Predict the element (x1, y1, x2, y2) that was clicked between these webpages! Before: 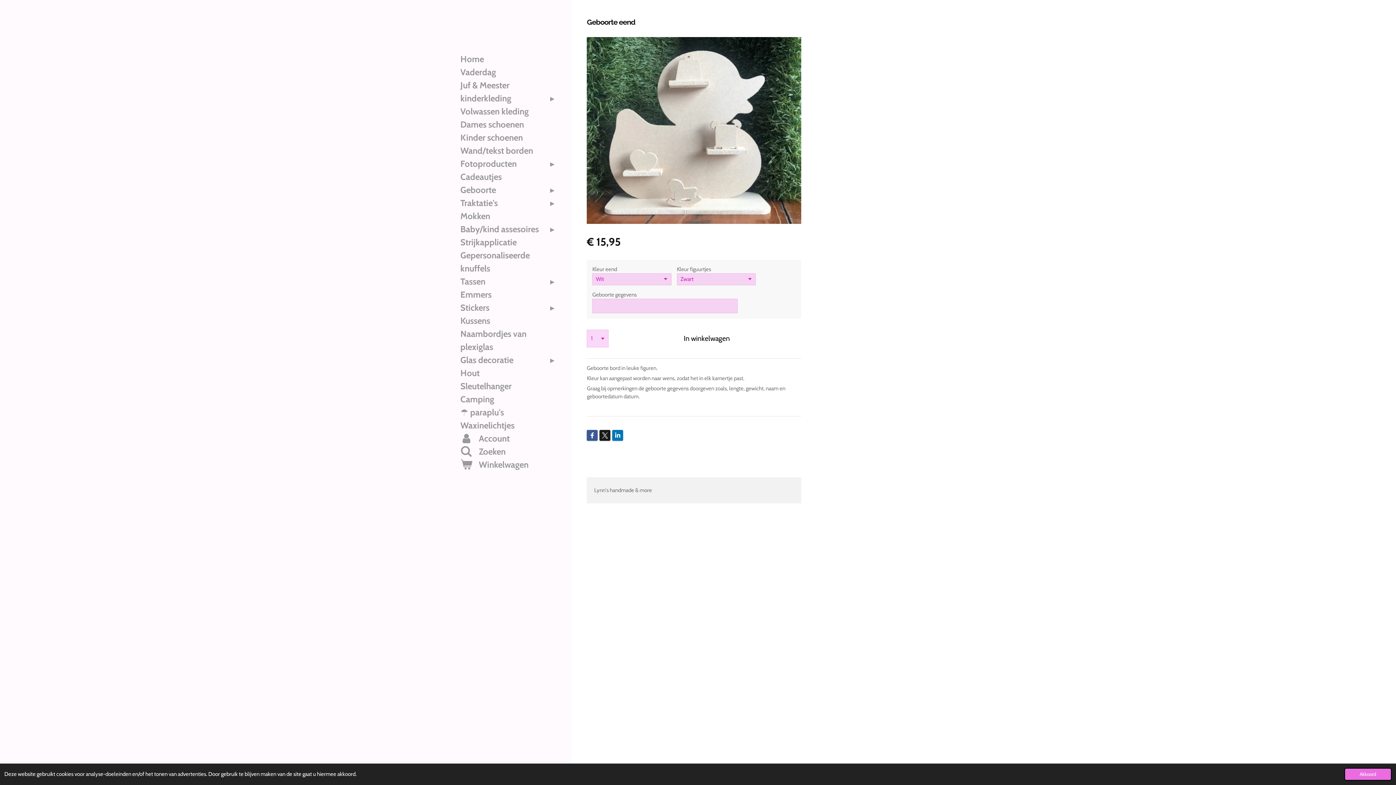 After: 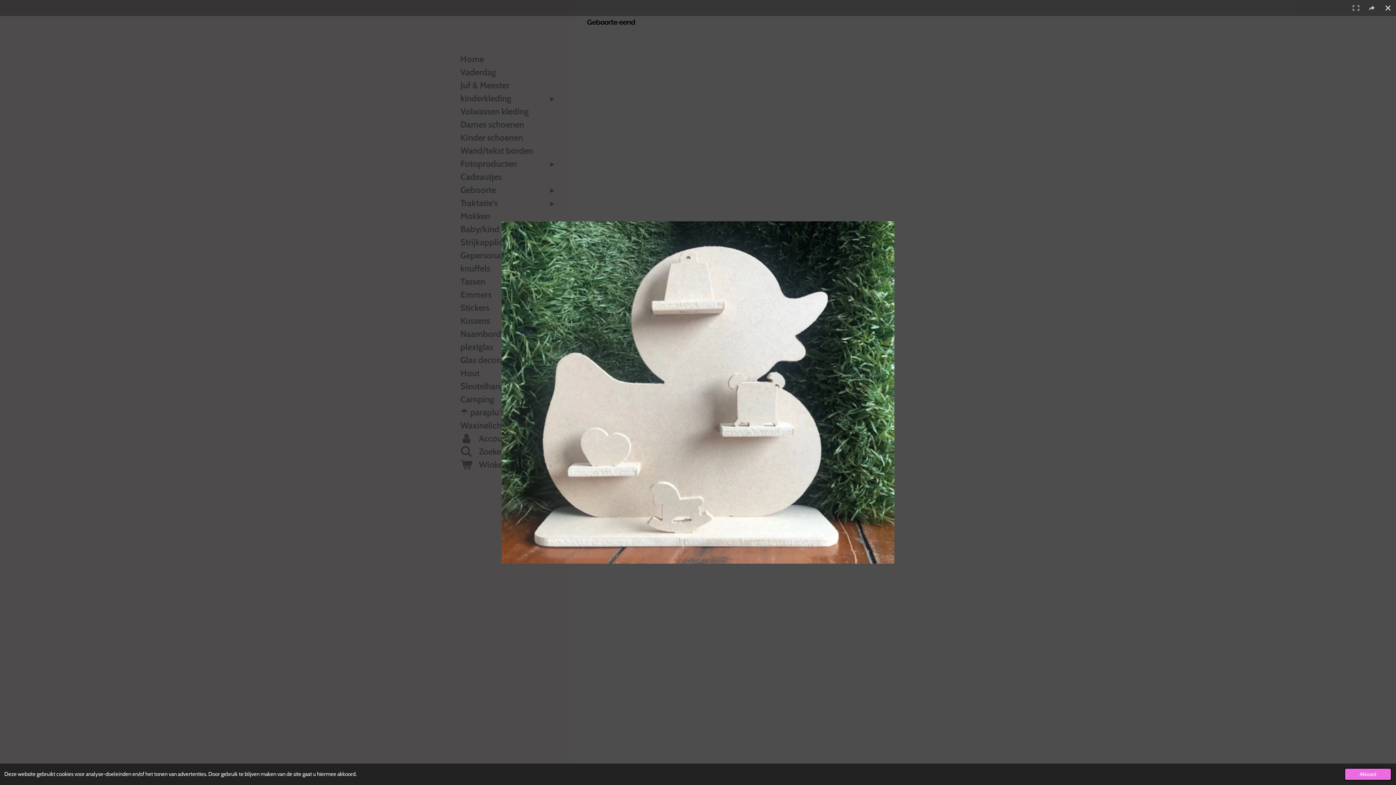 Action: bbox: (587, 36, 801, 223)